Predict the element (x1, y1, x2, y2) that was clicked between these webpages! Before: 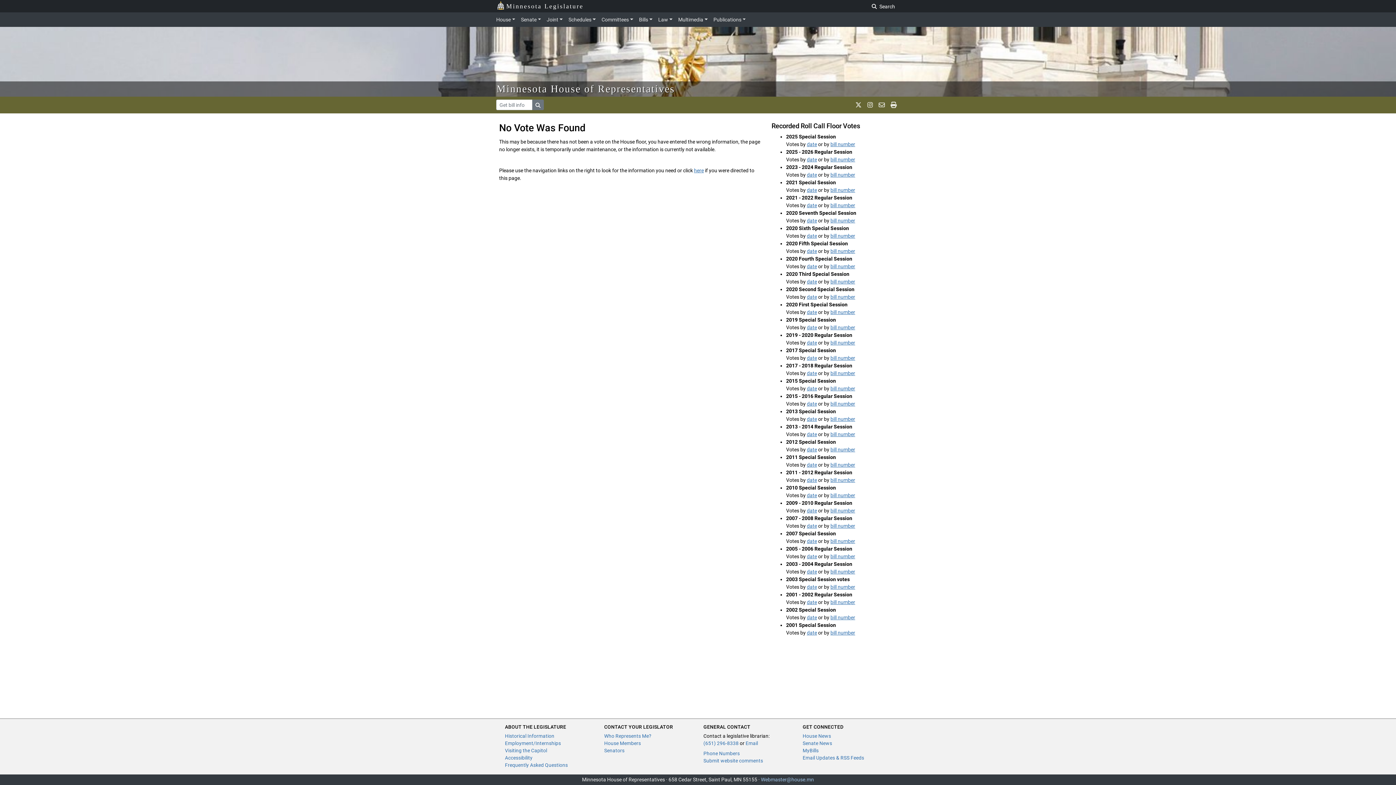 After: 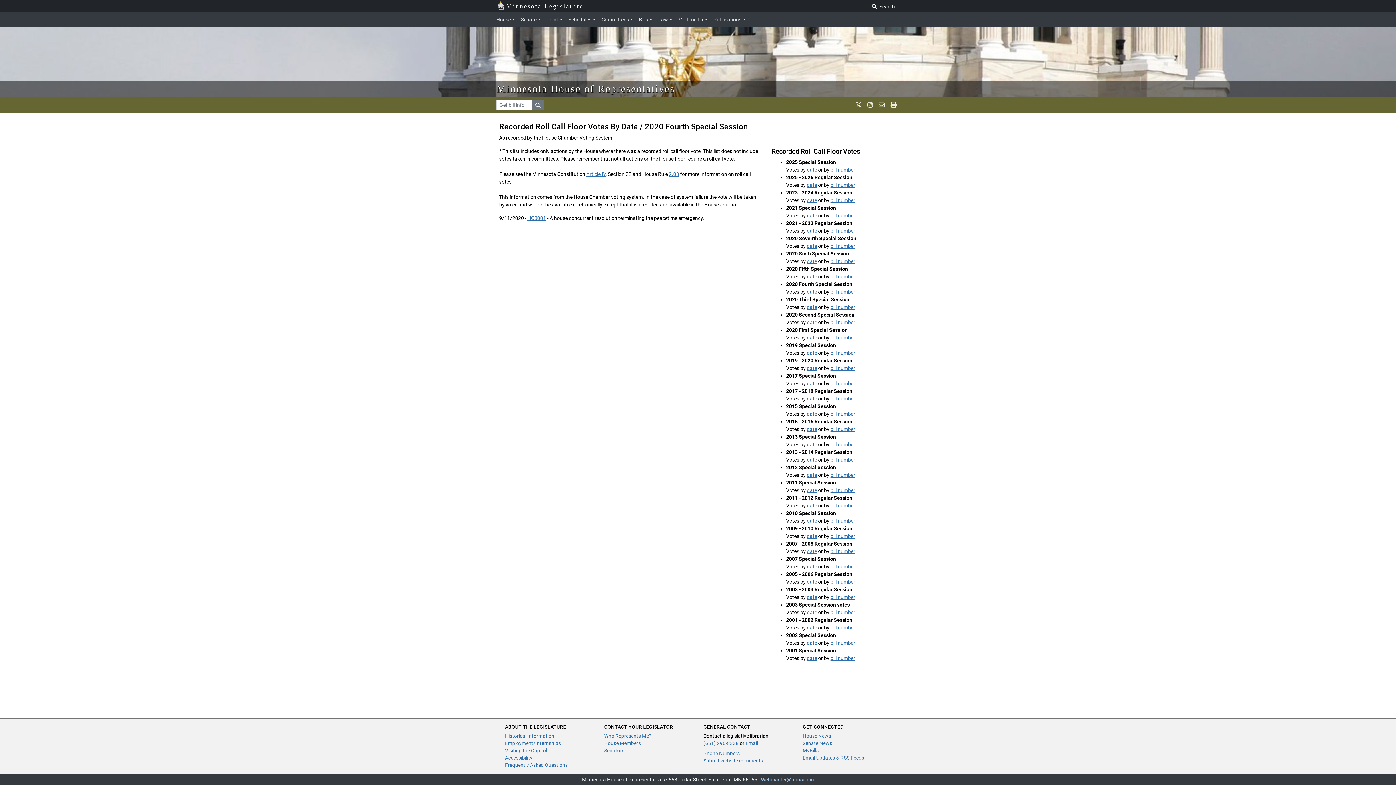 Action: label: date bbox: (807, 263, 817, 269)